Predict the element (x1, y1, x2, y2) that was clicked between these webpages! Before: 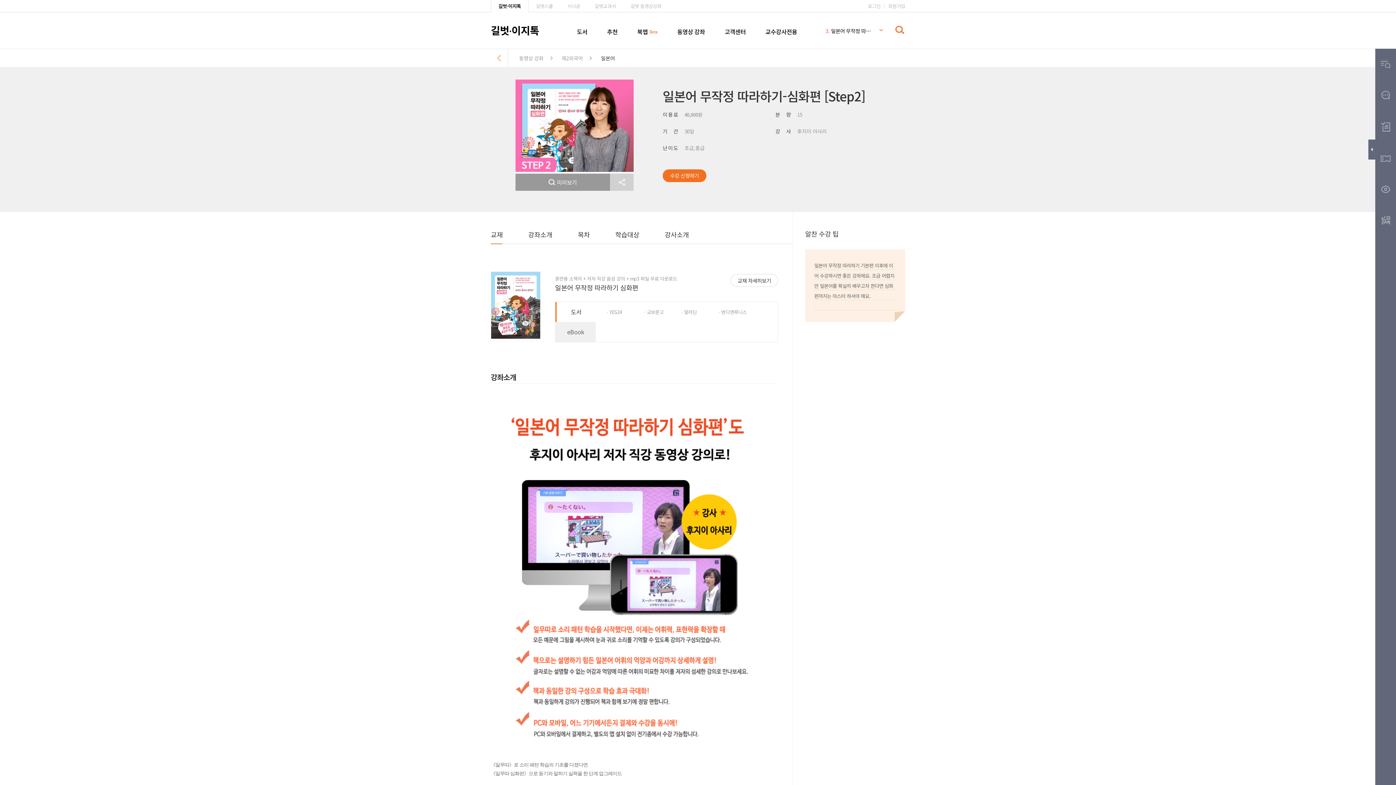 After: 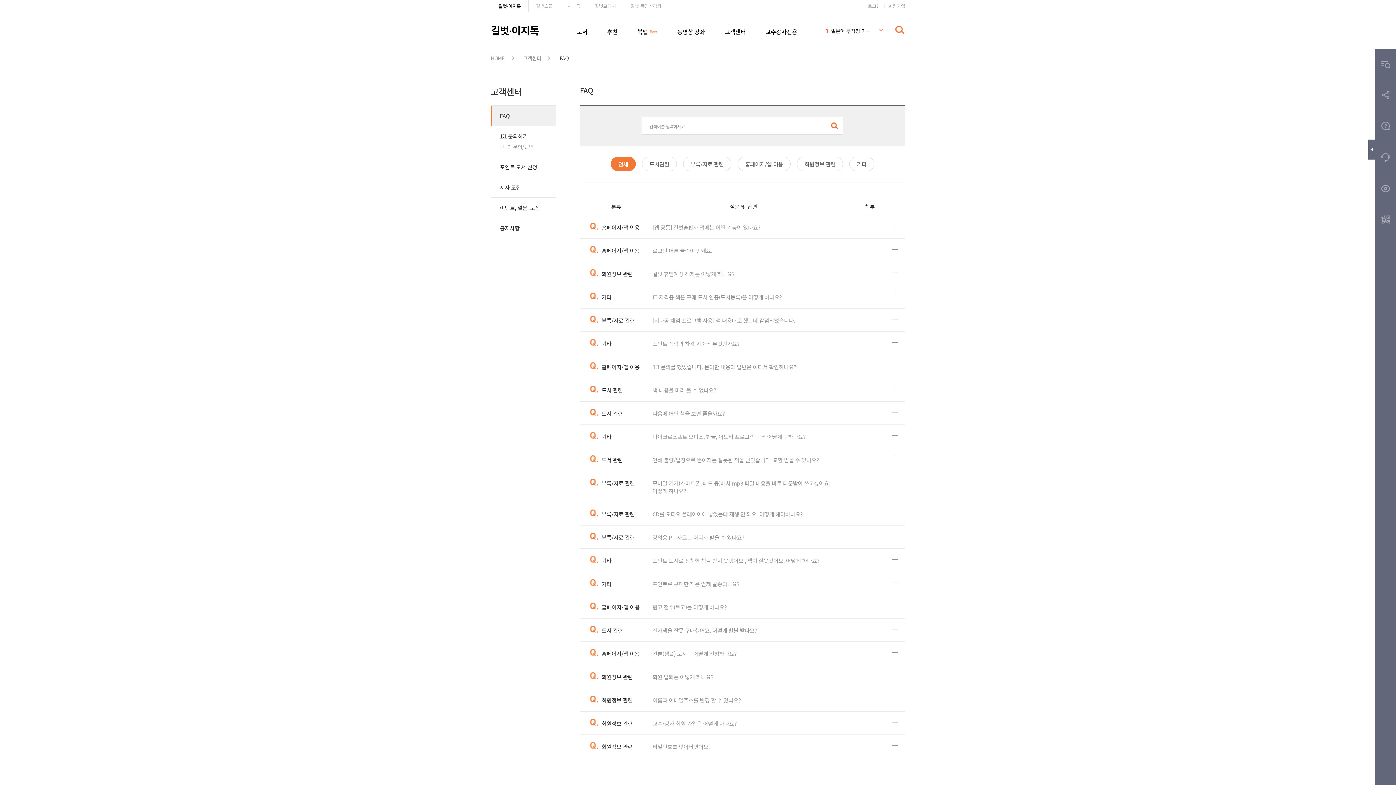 Action: bbox: (724, 27, 746, 36) label: 고객센터